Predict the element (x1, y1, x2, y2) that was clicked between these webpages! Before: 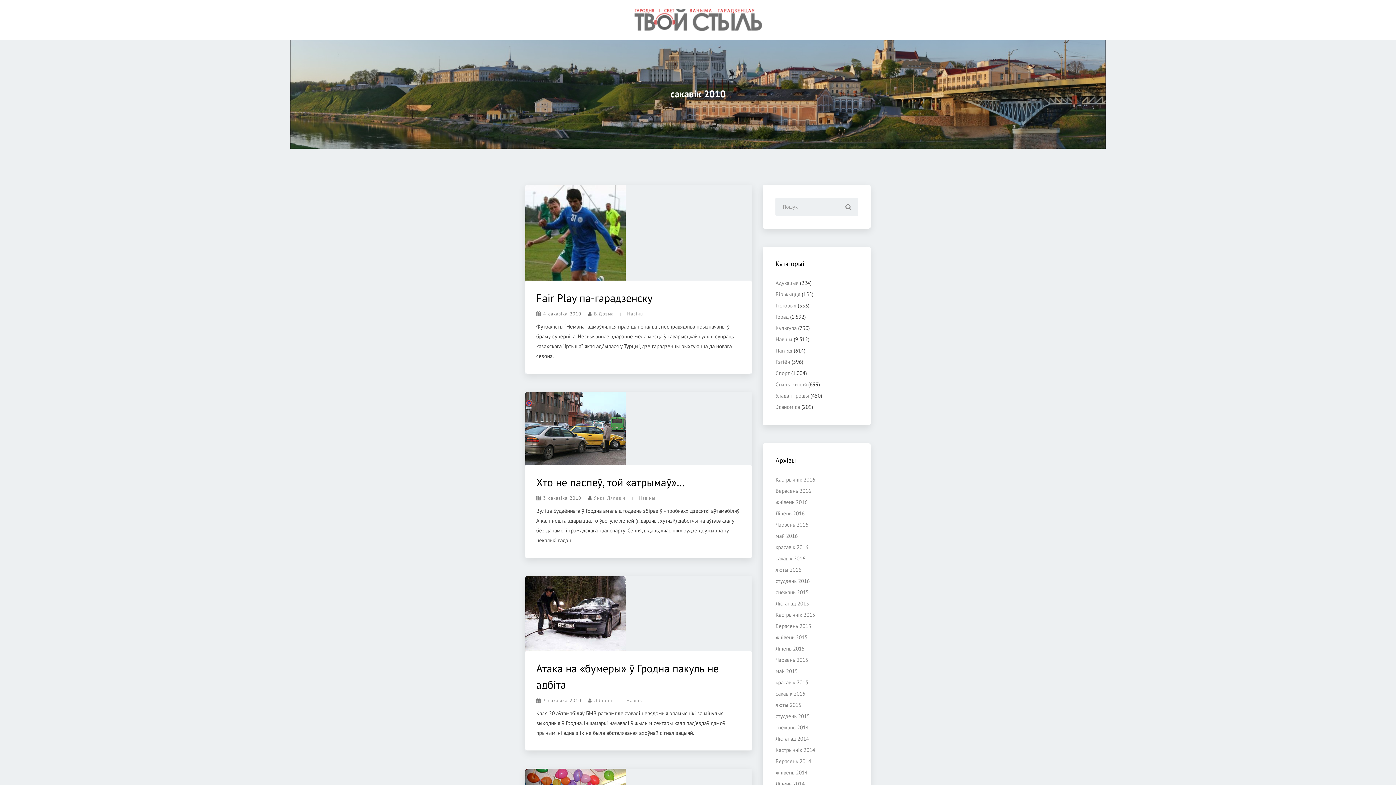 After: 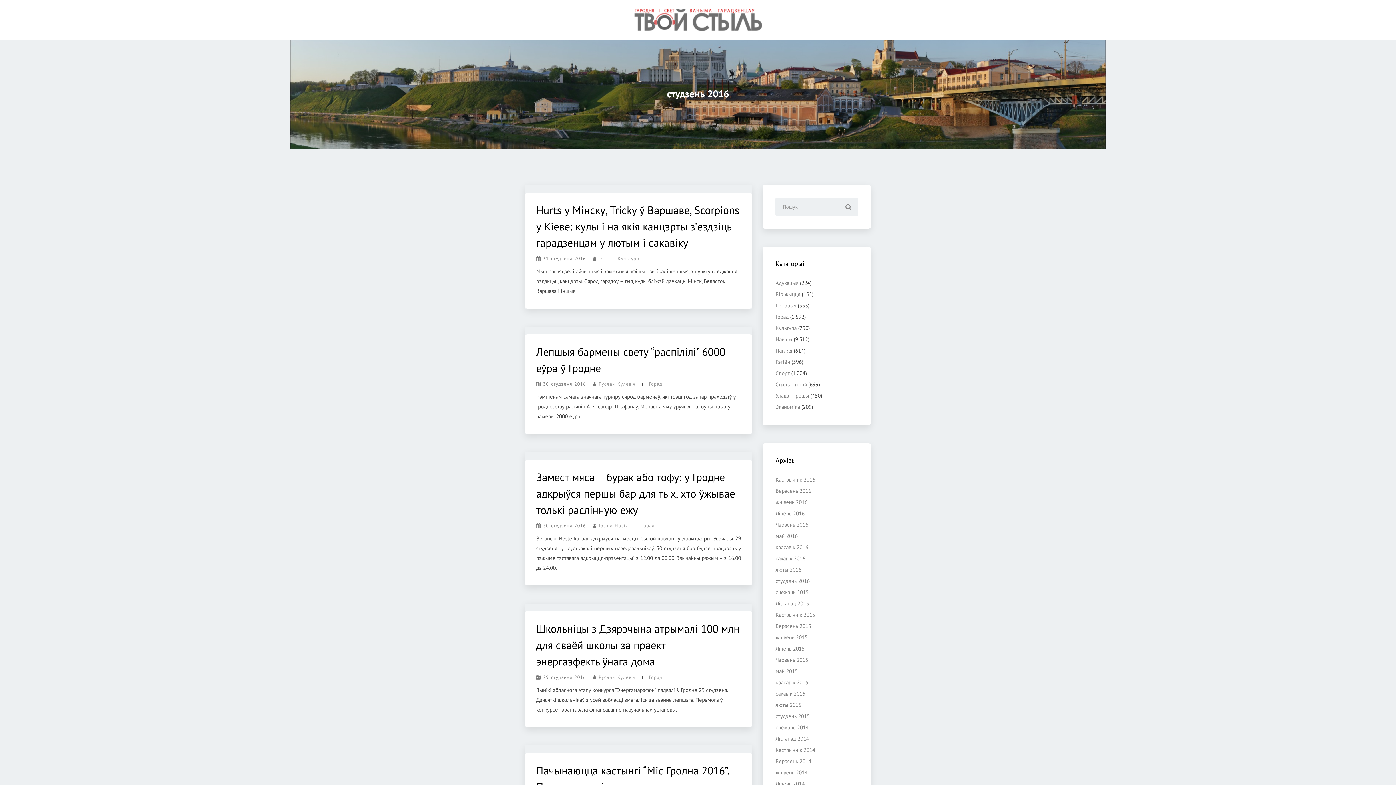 Action: bbox: (775, 577, 809, 584) label: студзень 2016